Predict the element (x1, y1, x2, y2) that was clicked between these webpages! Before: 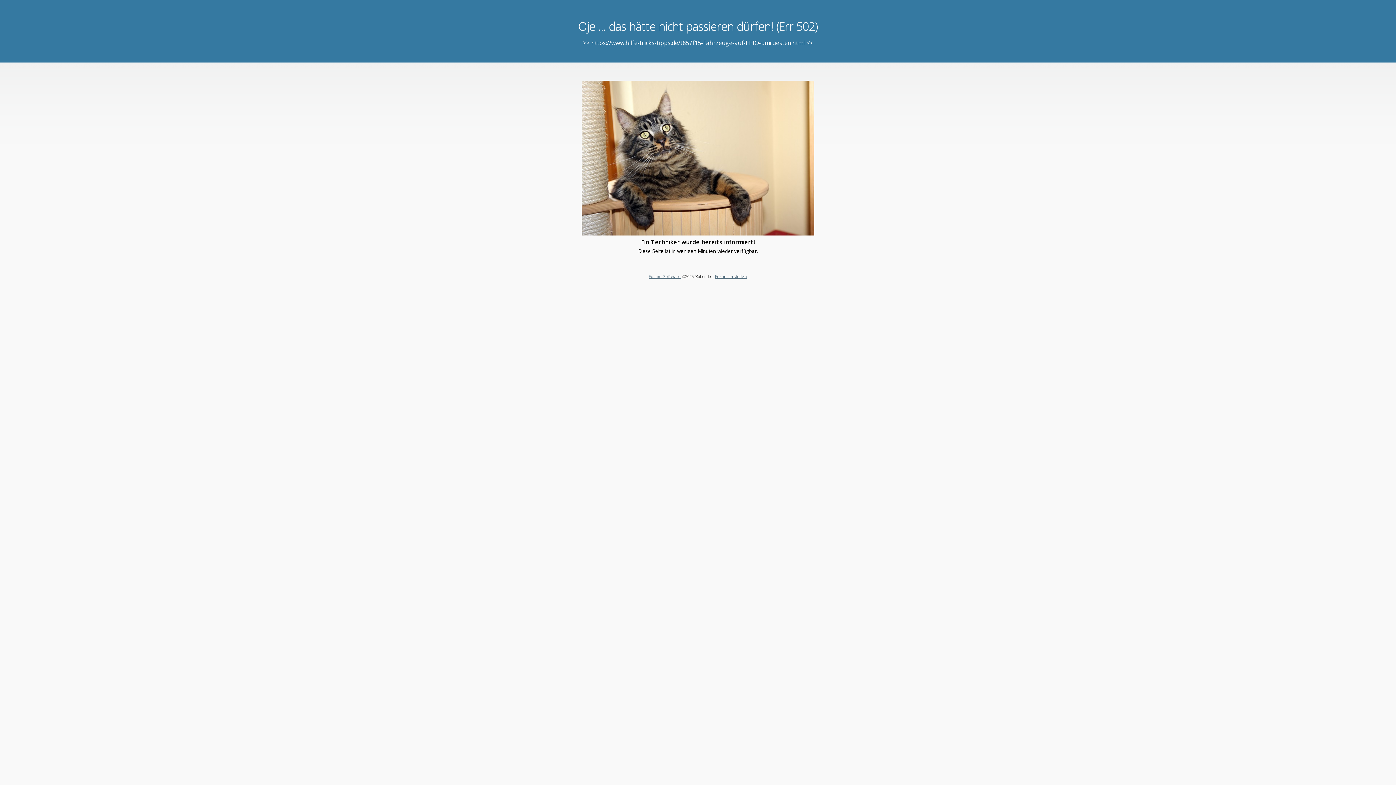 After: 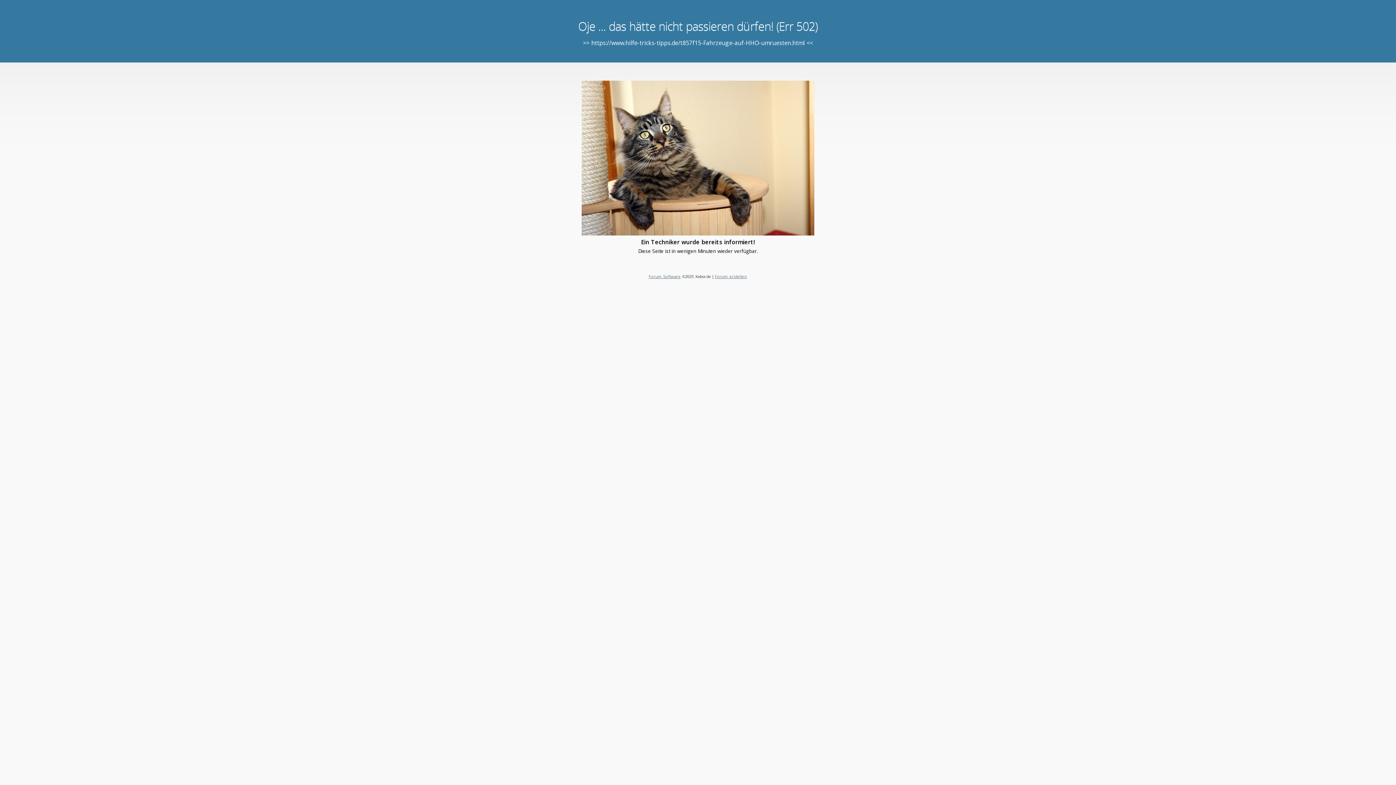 Action: bbox: (648, 273, 680, 279) label: Forum Software